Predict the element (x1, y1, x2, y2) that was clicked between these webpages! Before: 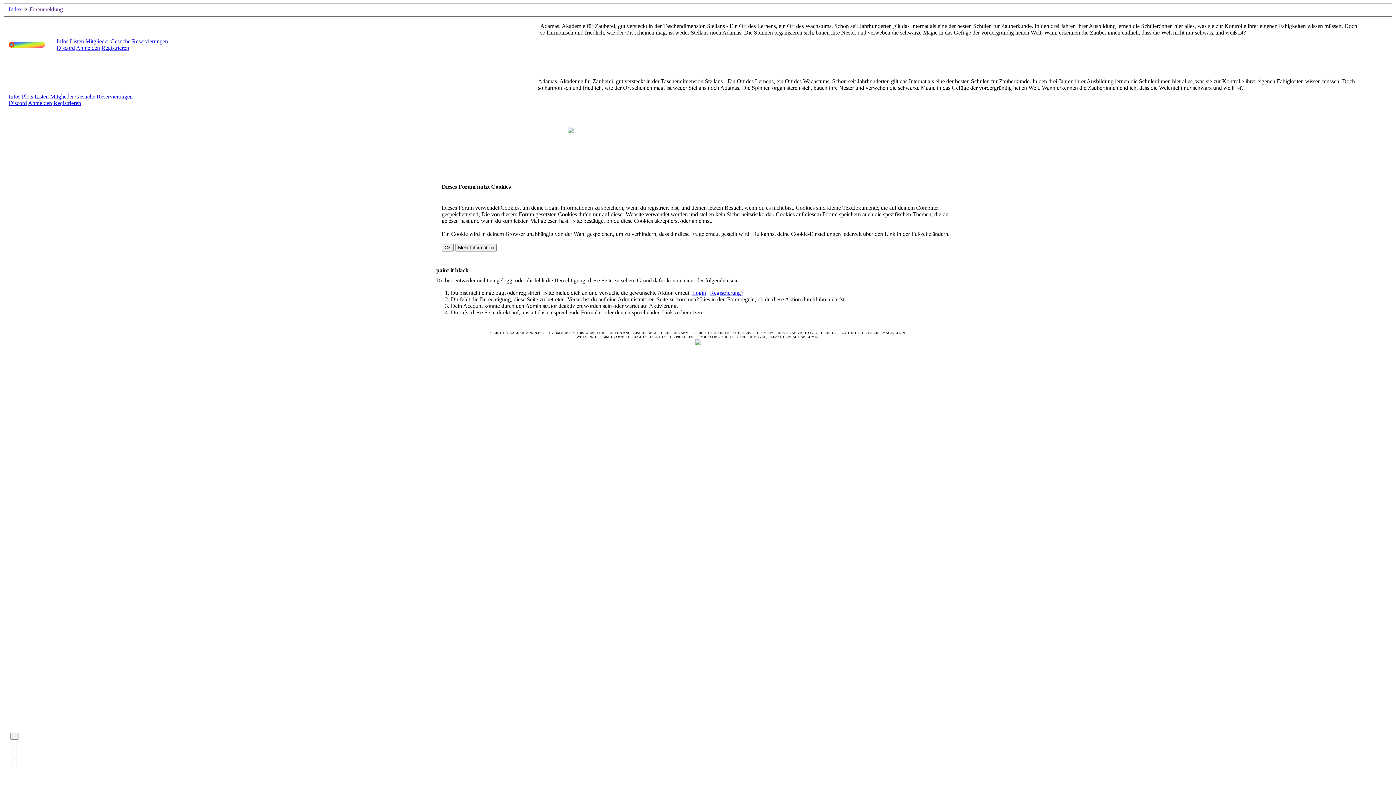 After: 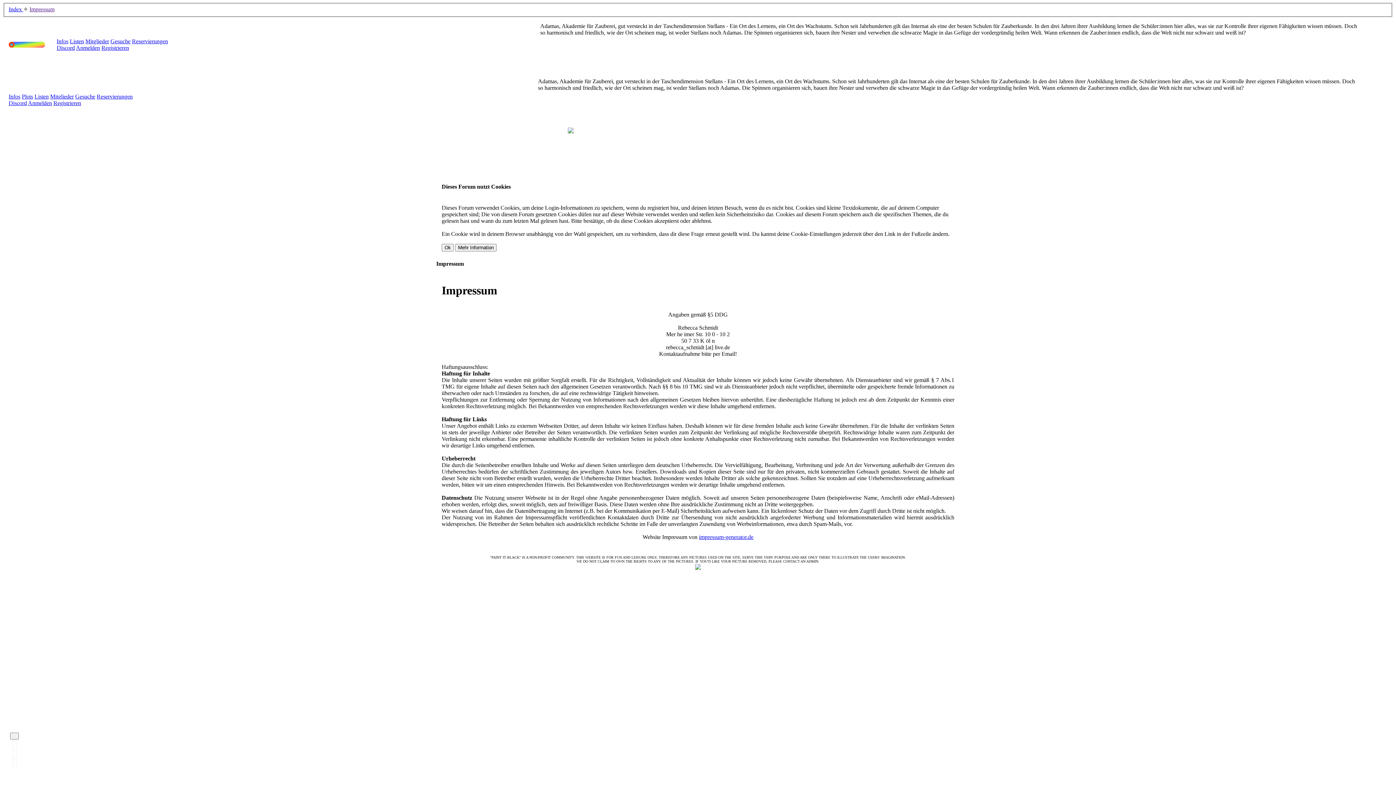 Action: bbox: (11, 748, 17, 758)